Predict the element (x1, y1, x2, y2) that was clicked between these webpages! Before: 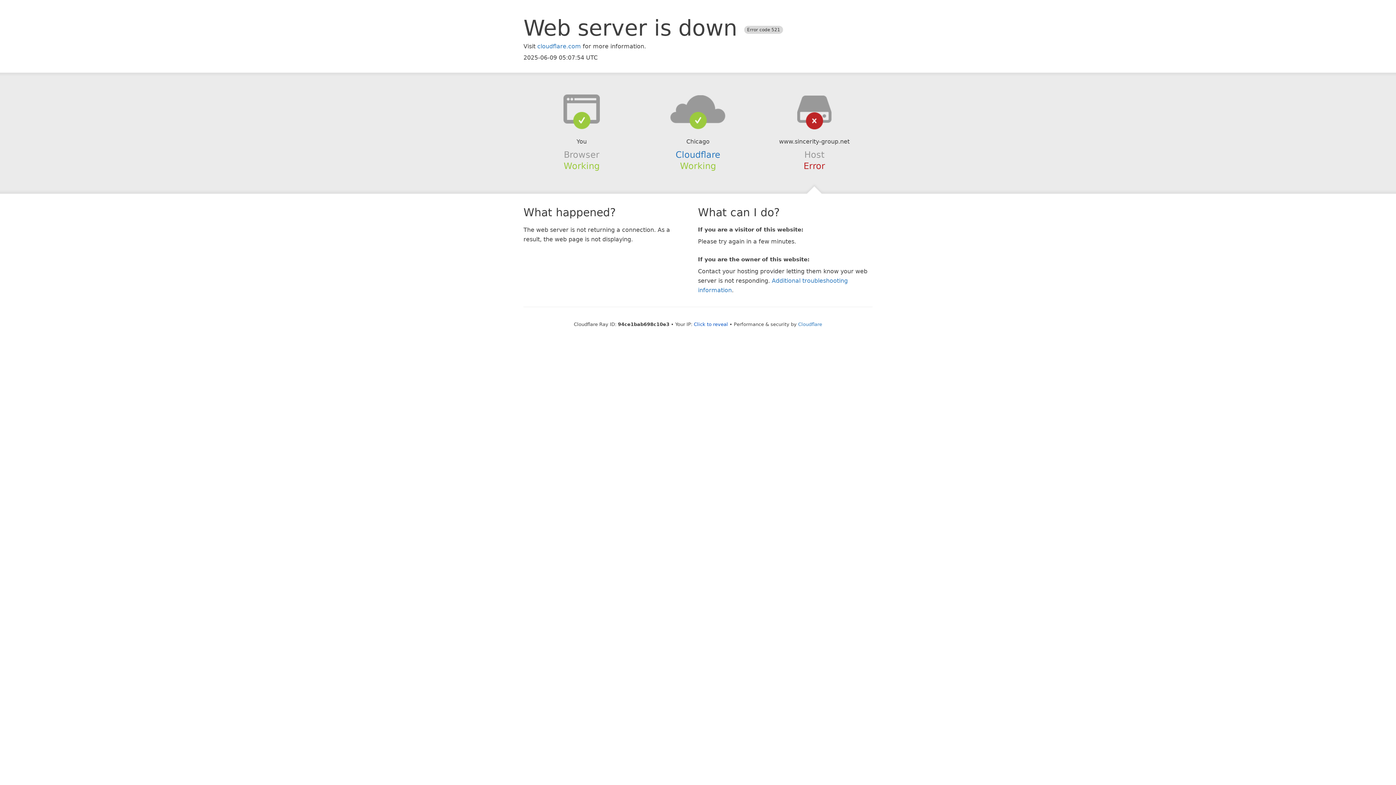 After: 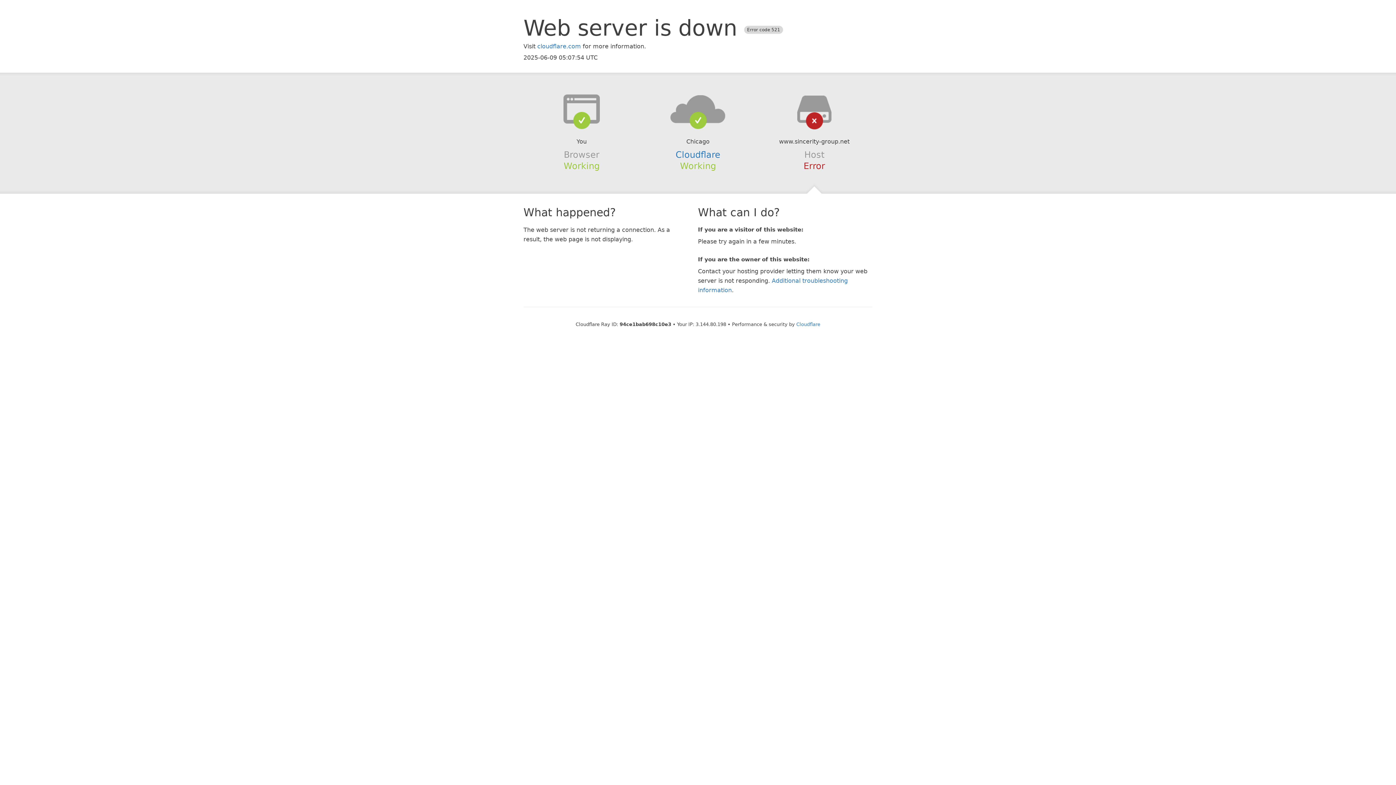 Action: label: Click to reveal bbox: (694, 321, 728, 327)